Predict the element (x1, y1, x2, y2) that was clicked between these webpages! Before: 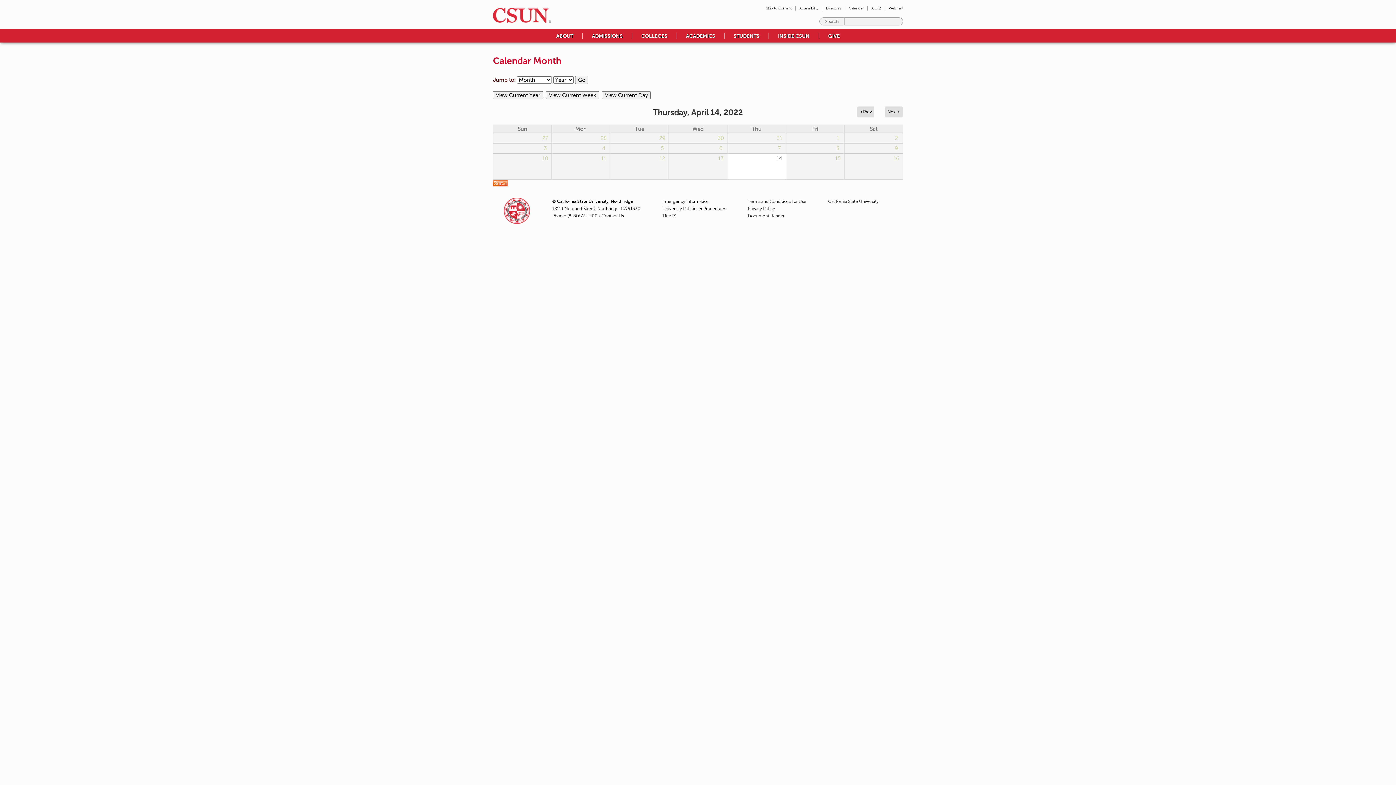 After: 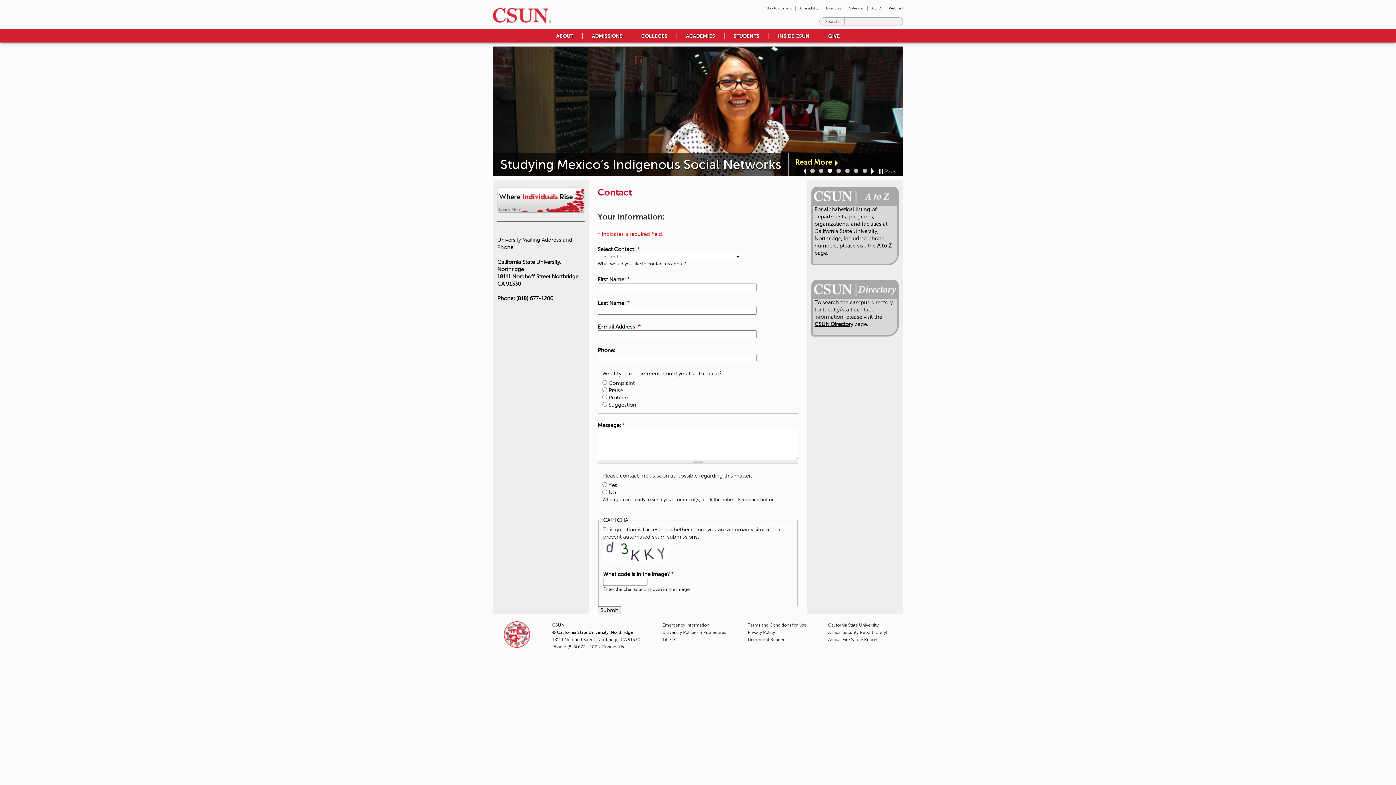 Action: bbox: (601, 213, 624, 218) label: Contact Us